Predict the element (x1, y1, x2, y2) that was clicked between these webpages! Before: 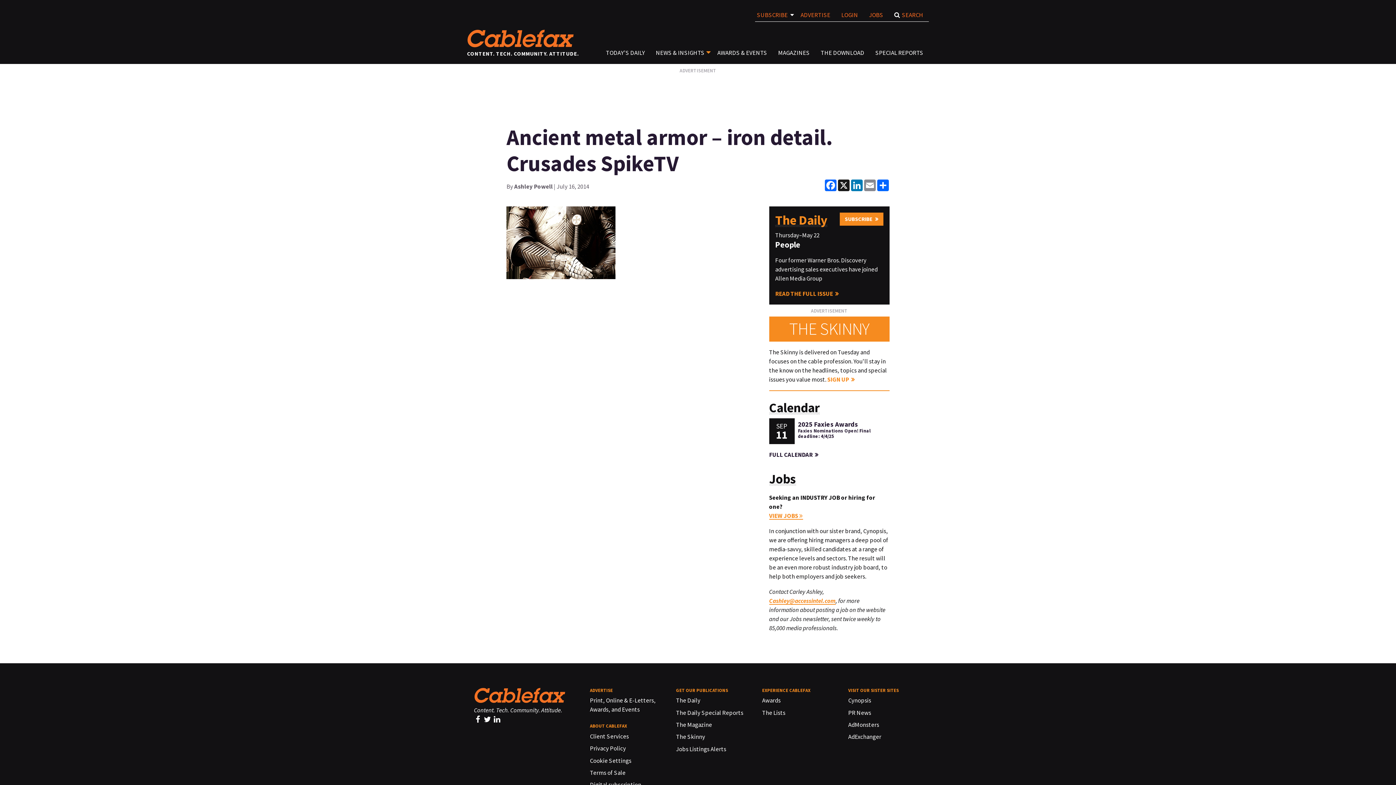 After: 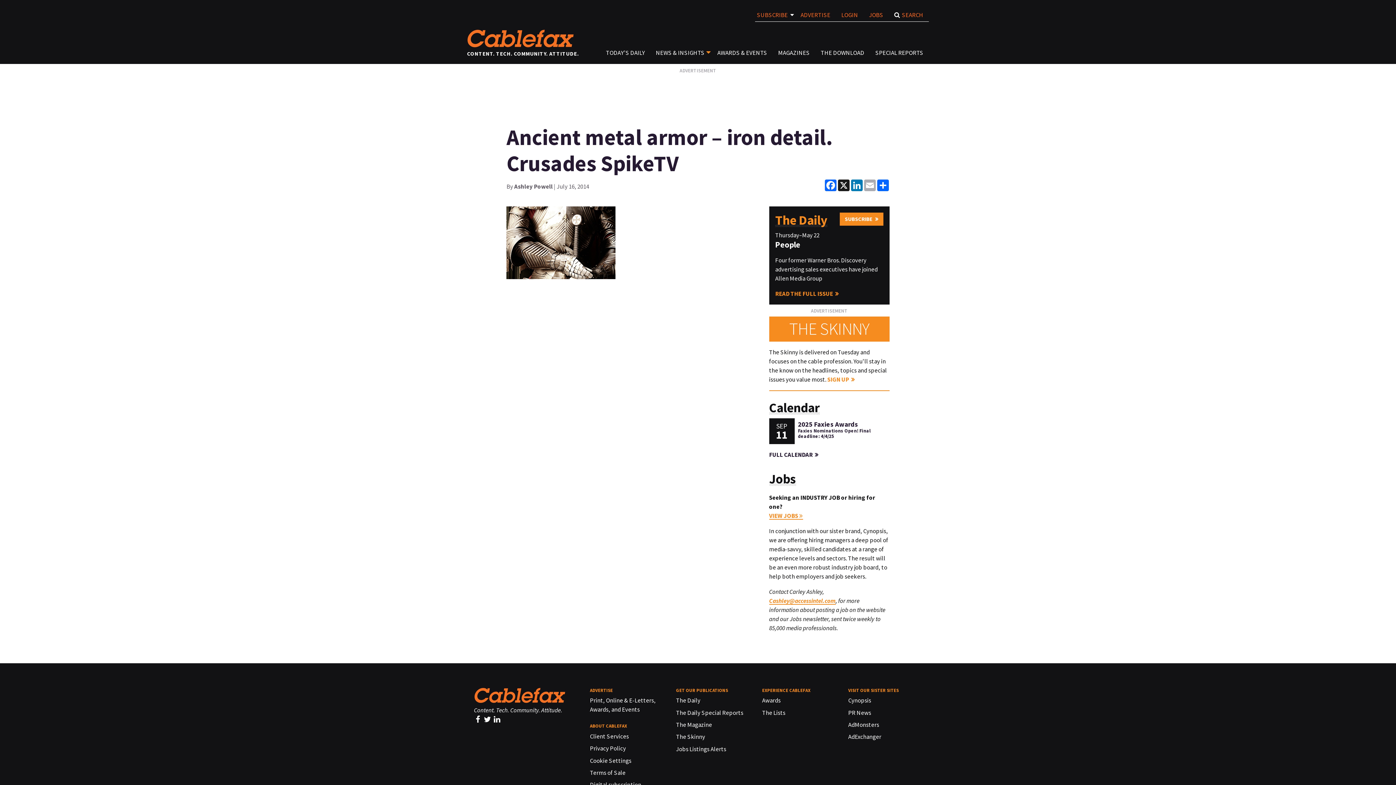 Action: bbox: (863, 179, 876, 191) label: Email